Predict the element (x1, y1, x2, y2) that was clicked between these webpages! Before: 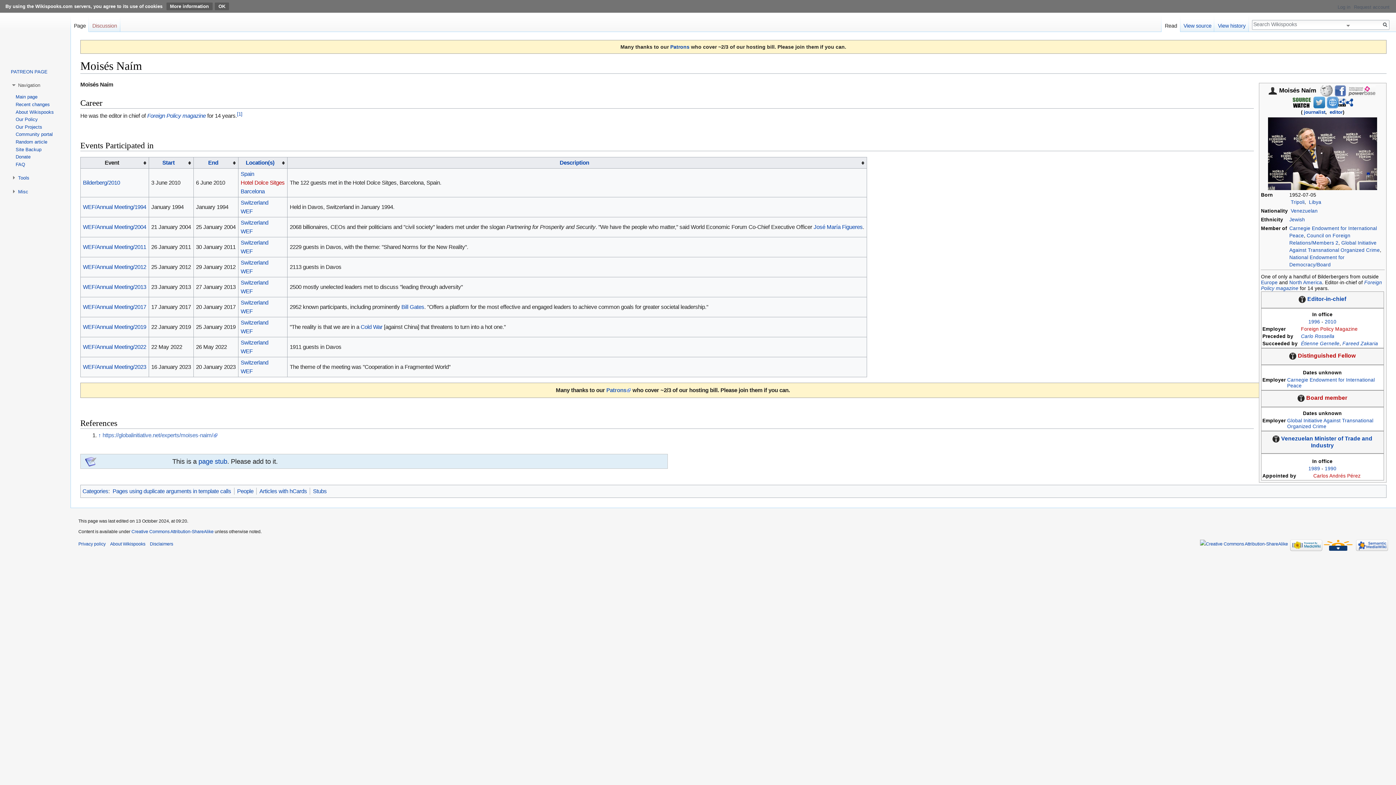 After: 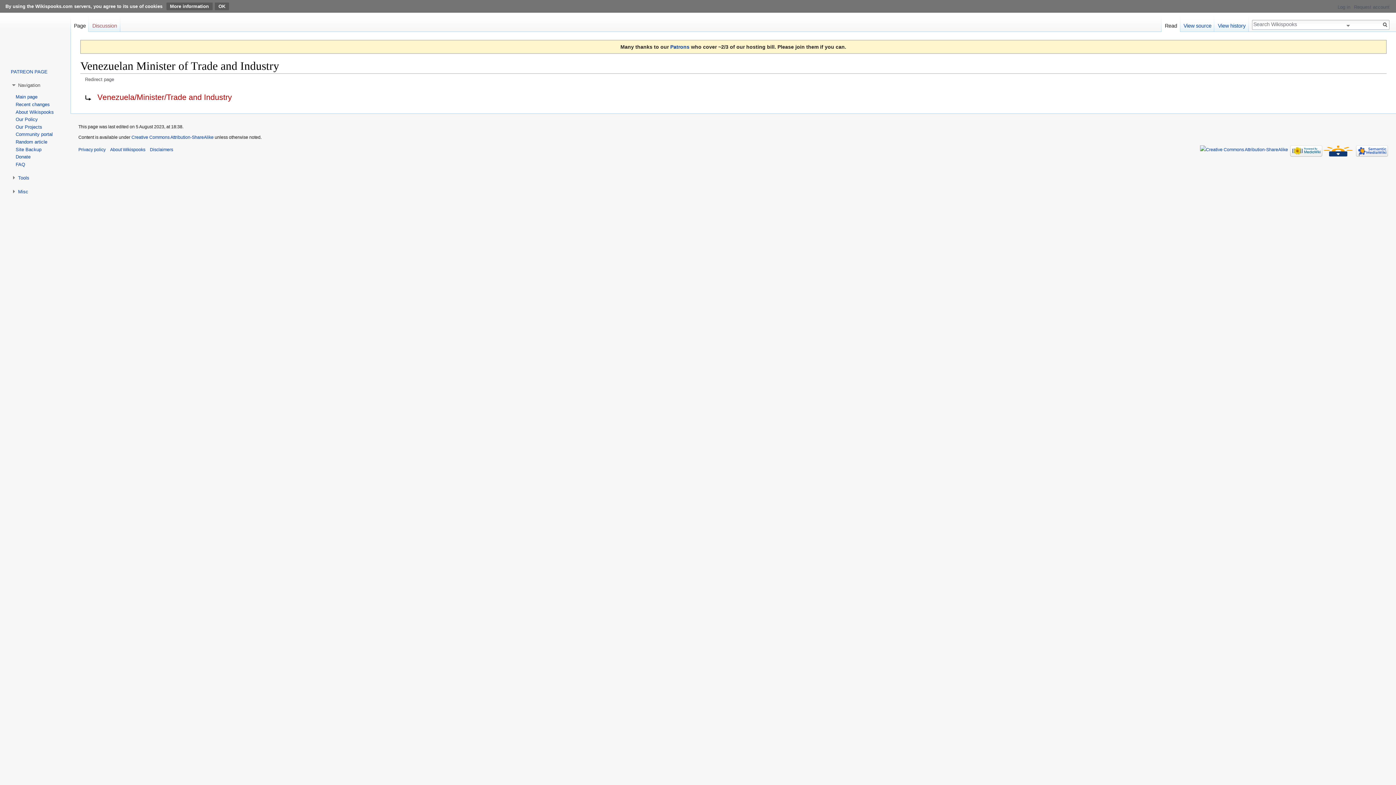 Action: label: Venezuelan Minister of Trade and Industry bbox: (1281, 435, 1372, 448)